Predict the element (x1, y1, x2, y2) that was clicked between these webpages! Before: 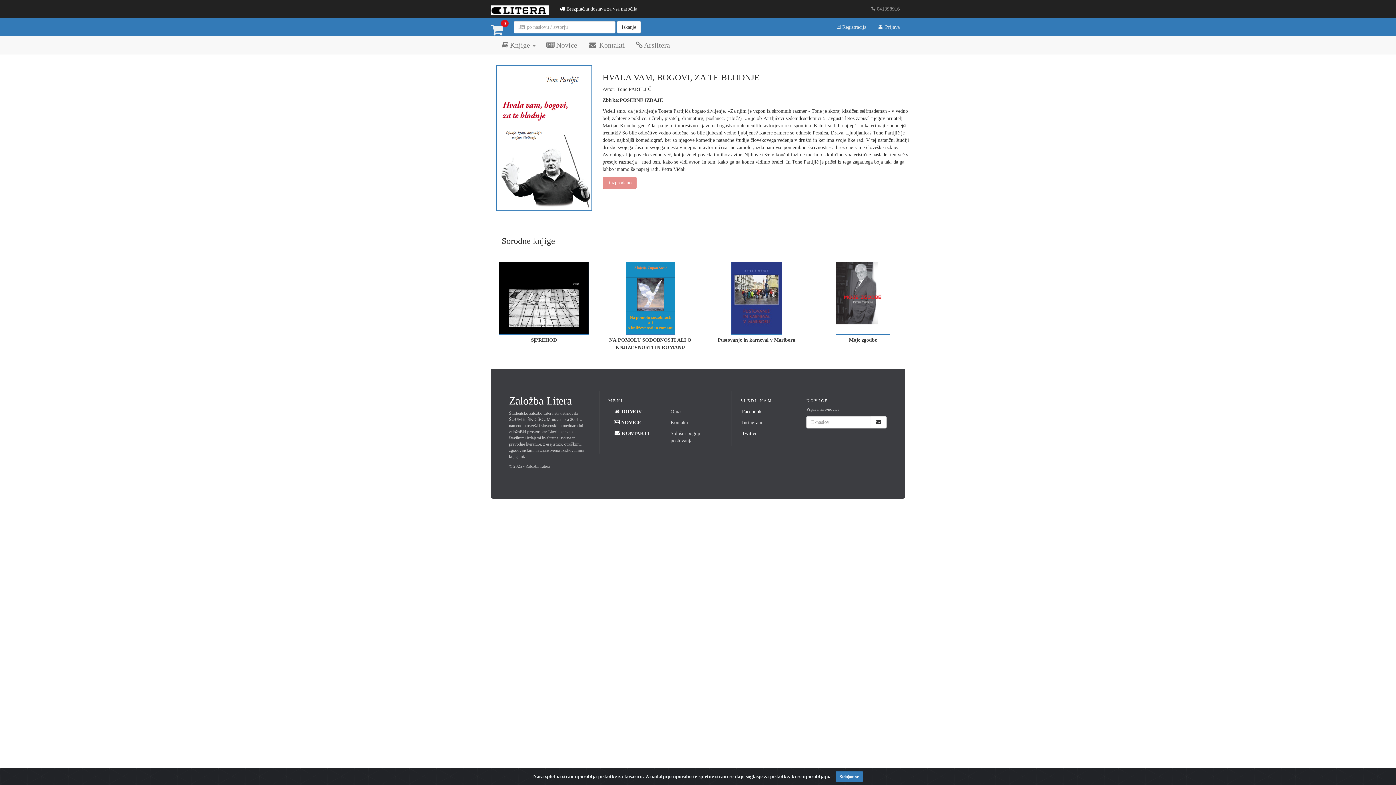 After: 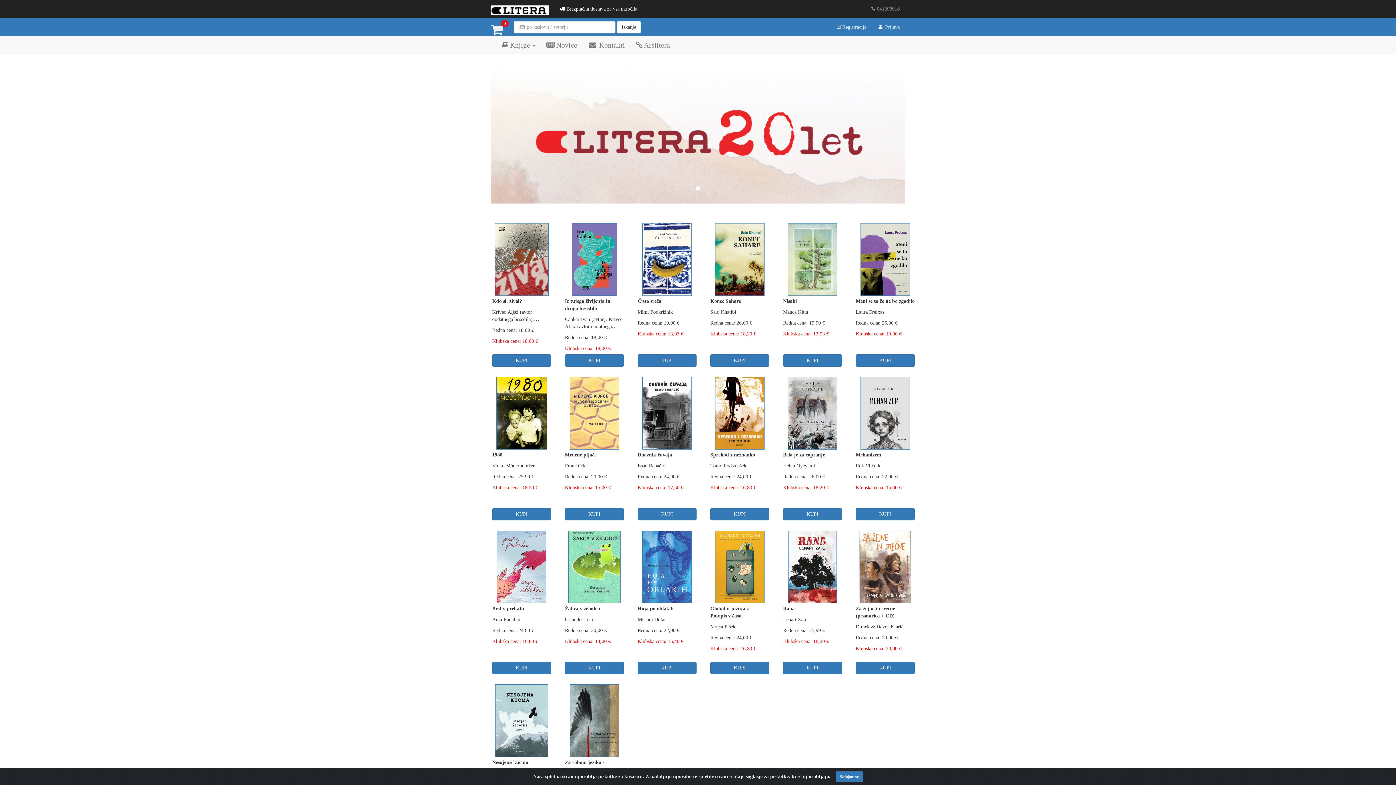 Action: bbox: (485, 0, 554, 18)